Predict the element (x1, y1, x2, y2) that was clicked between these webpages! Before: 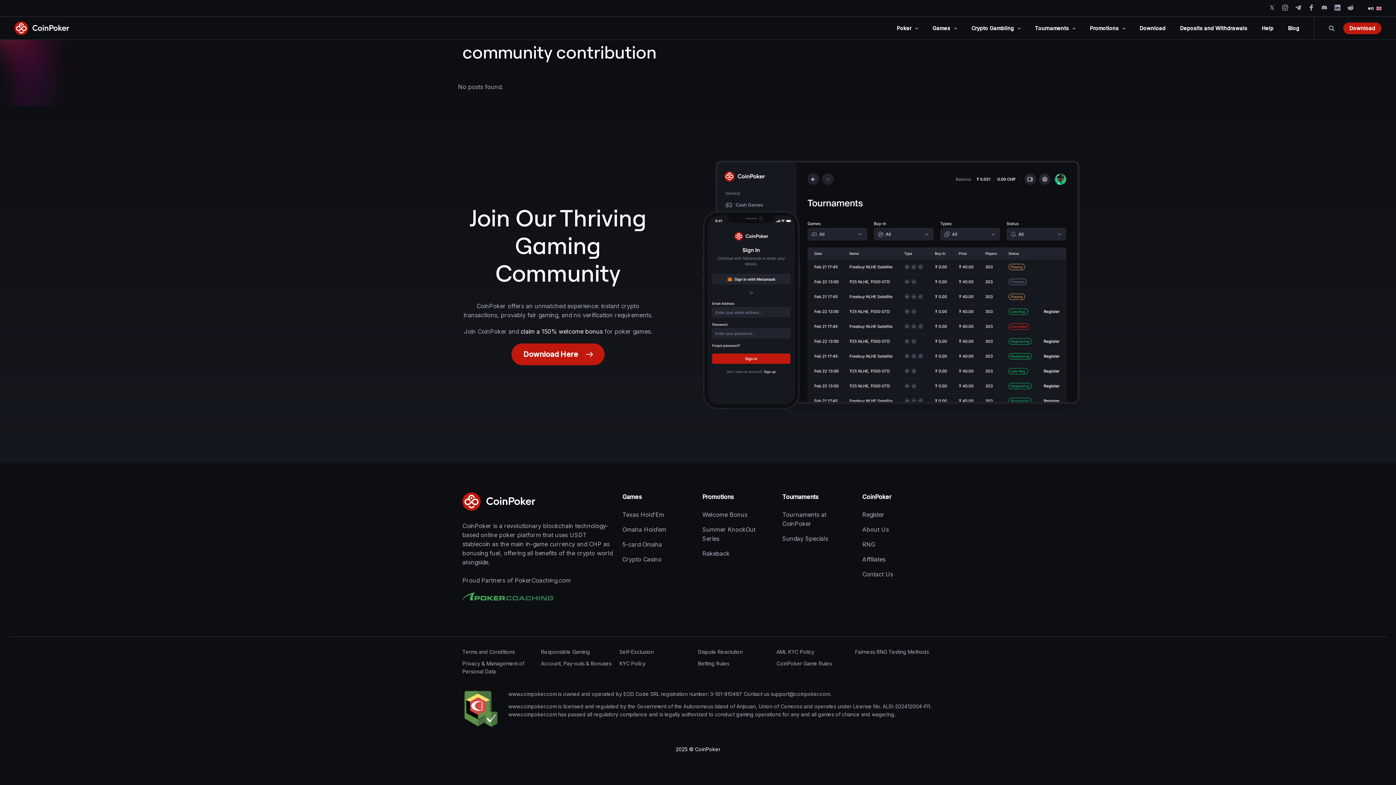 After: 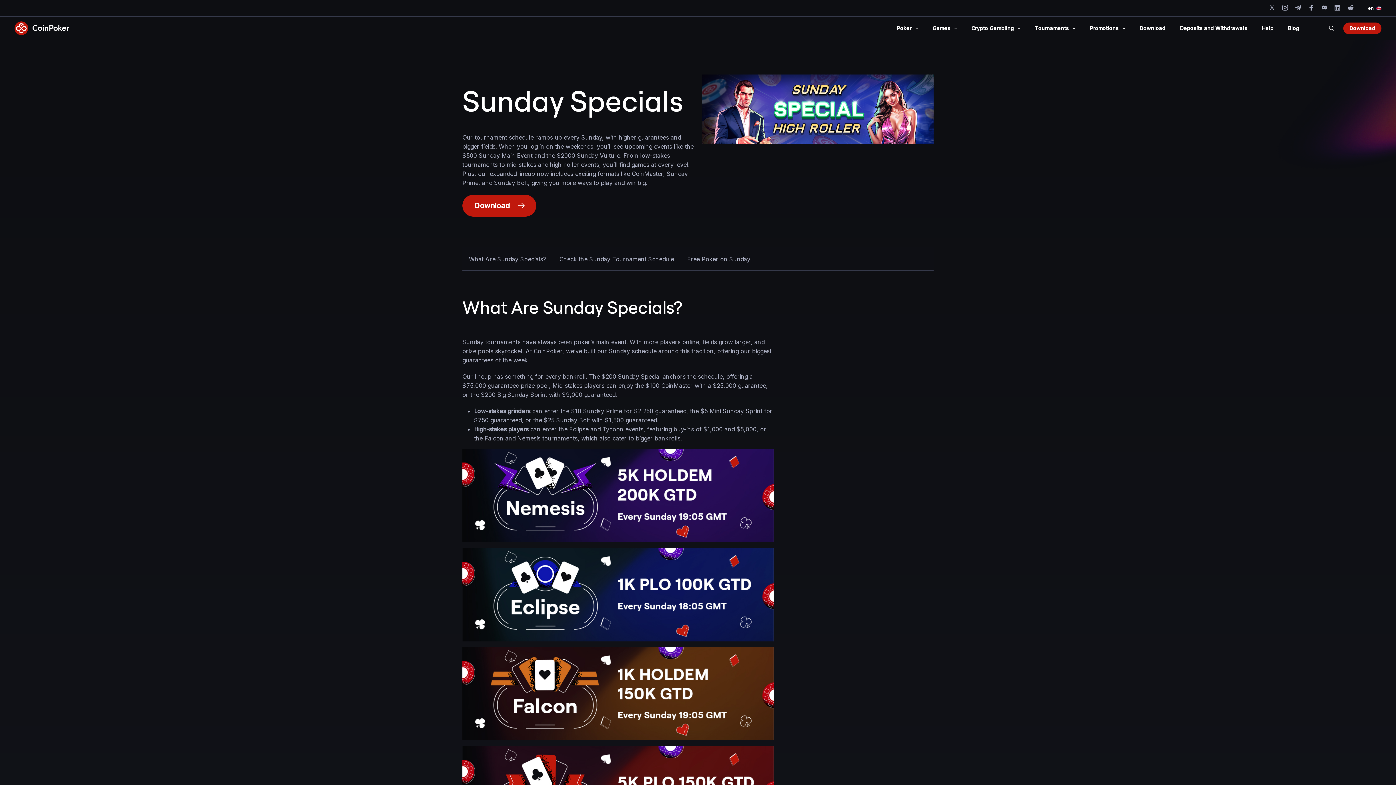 Action: bbox: (782, 535, 828, 542) label: Sunday Specials